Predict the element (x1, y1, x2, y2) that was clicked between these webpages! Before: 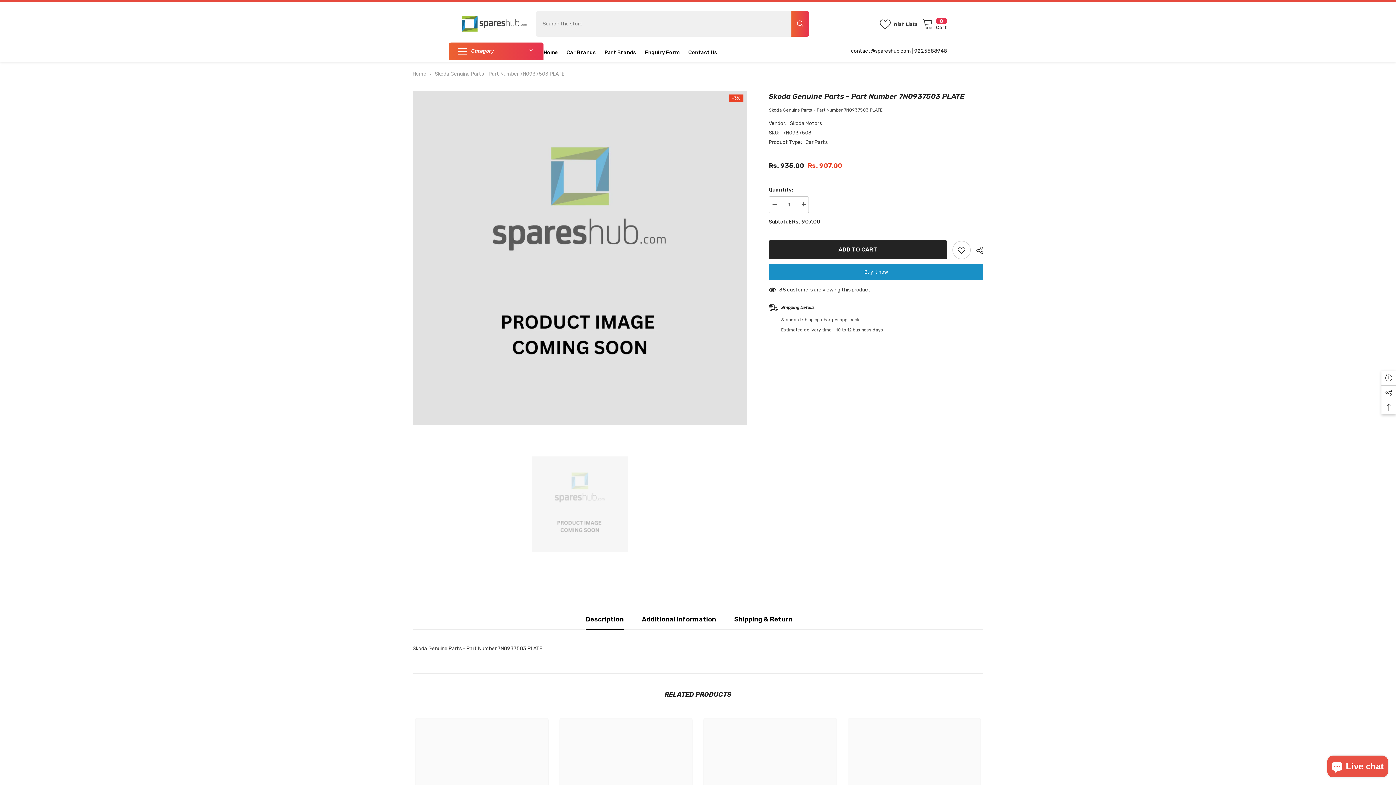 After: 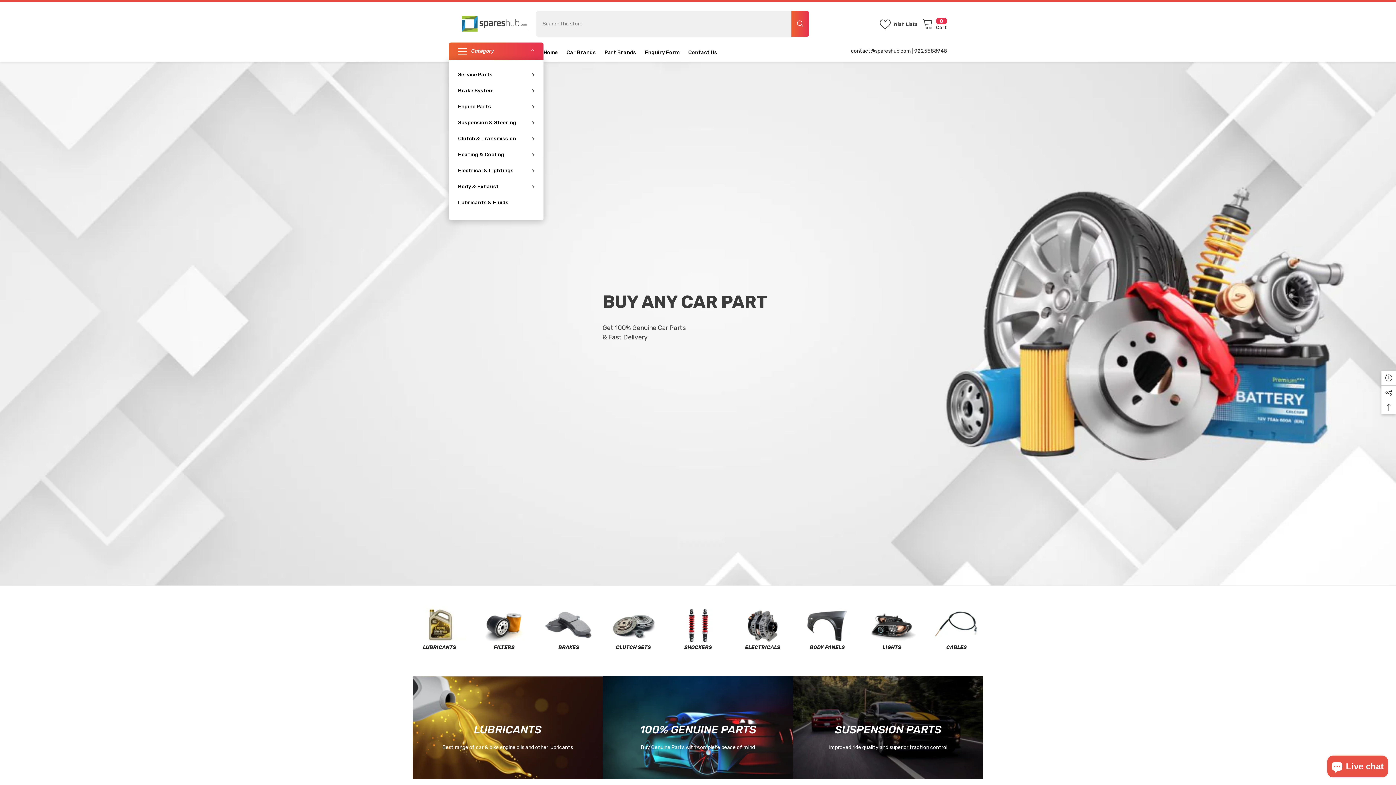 Action: label: Car Brands bbox: (562, 48, 600, 62)